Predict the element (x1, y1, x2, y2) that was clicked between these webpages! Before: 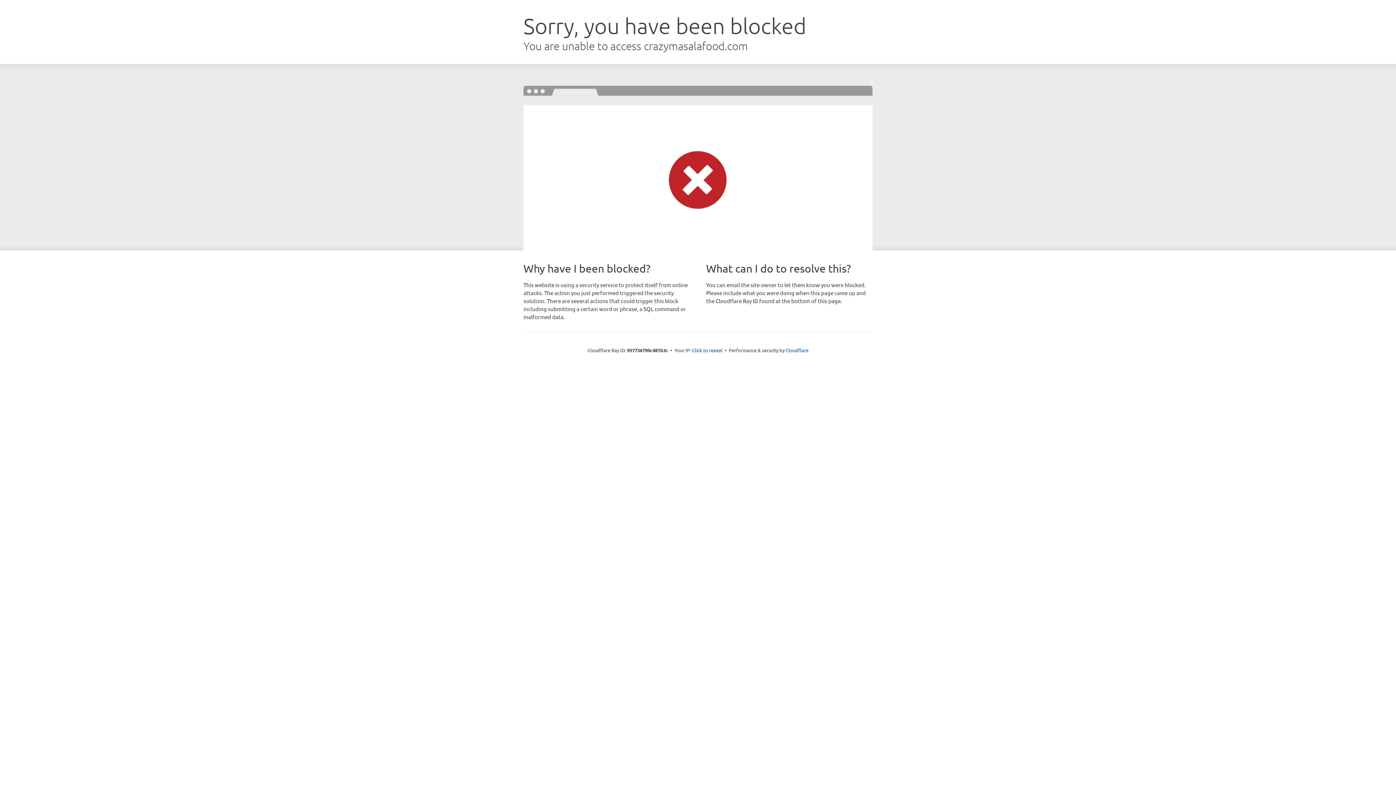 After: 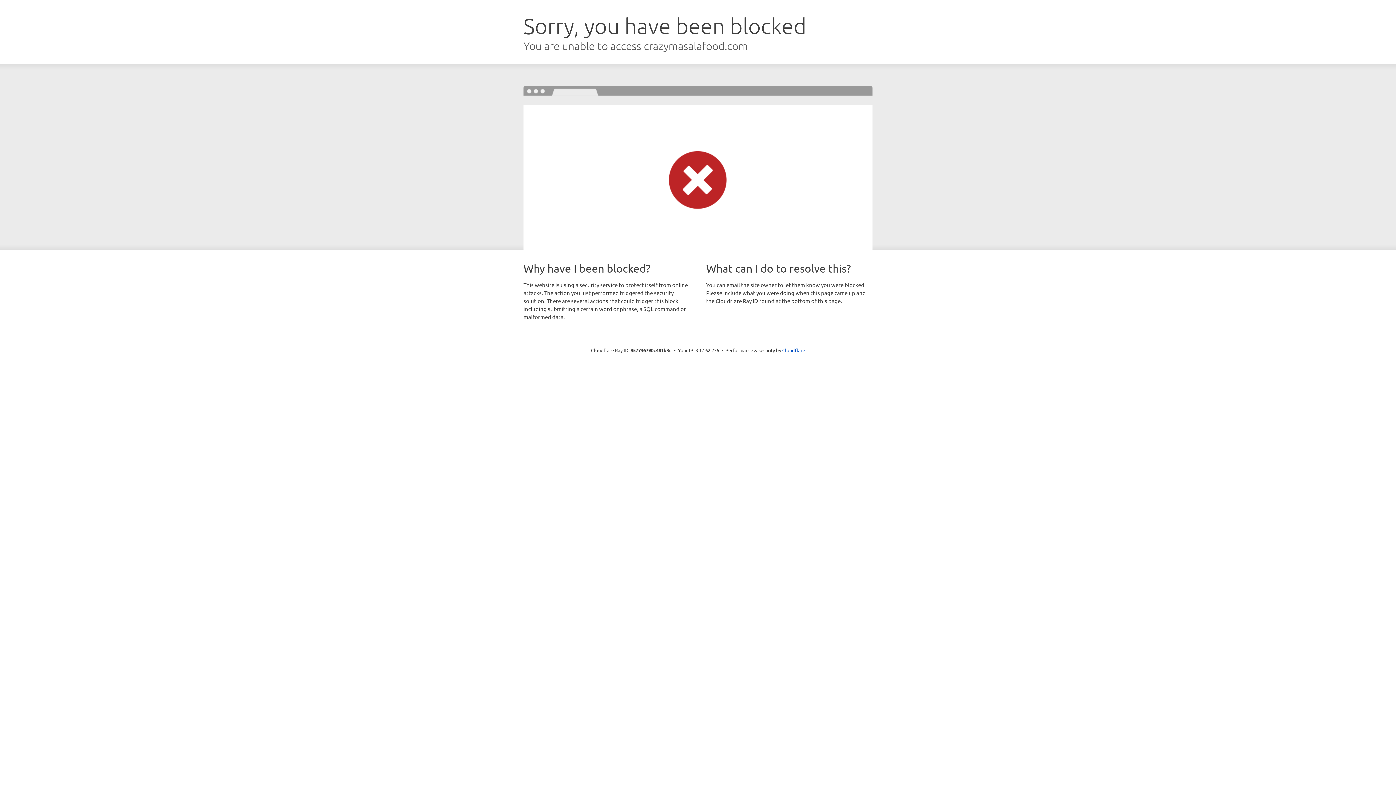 Action: bbox: (692, 346, 722, 353) label: Click to reveal